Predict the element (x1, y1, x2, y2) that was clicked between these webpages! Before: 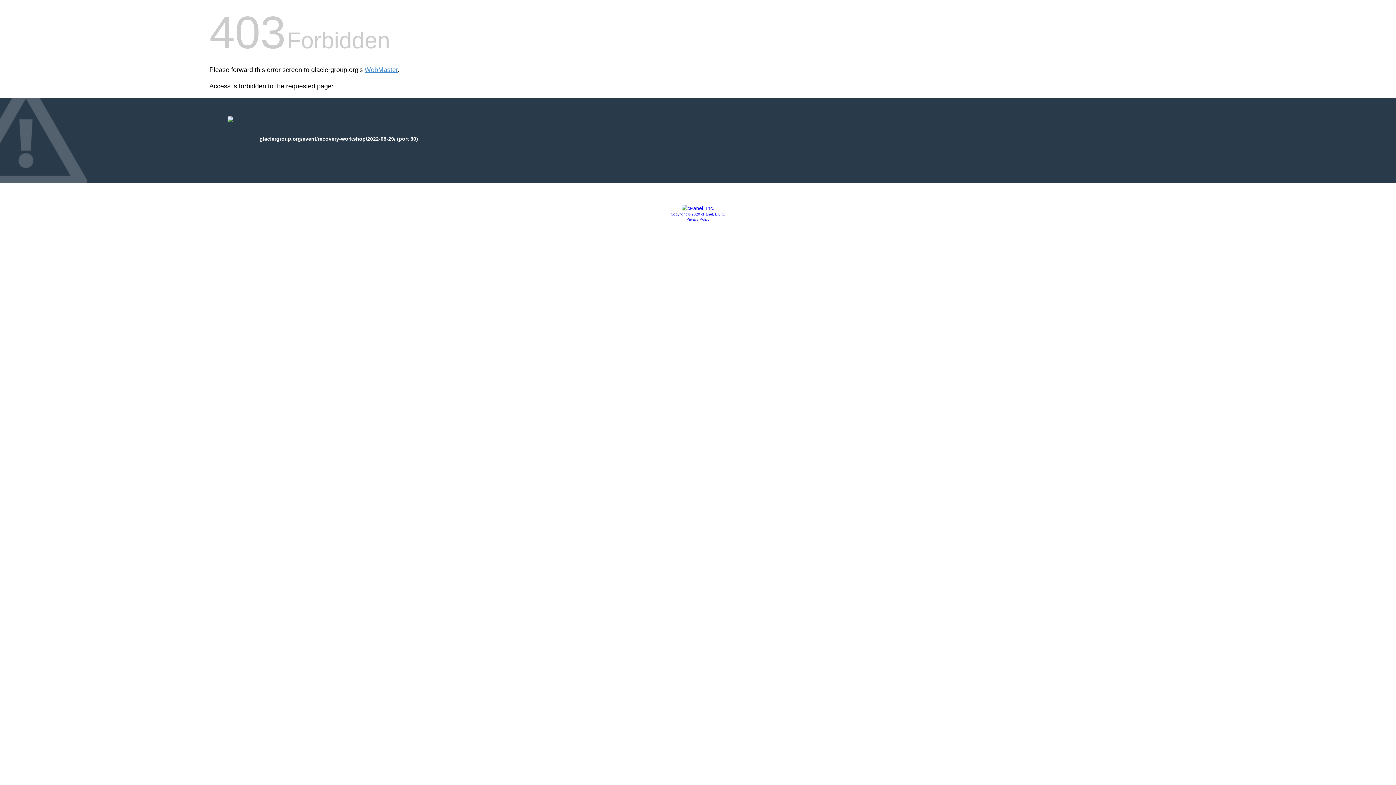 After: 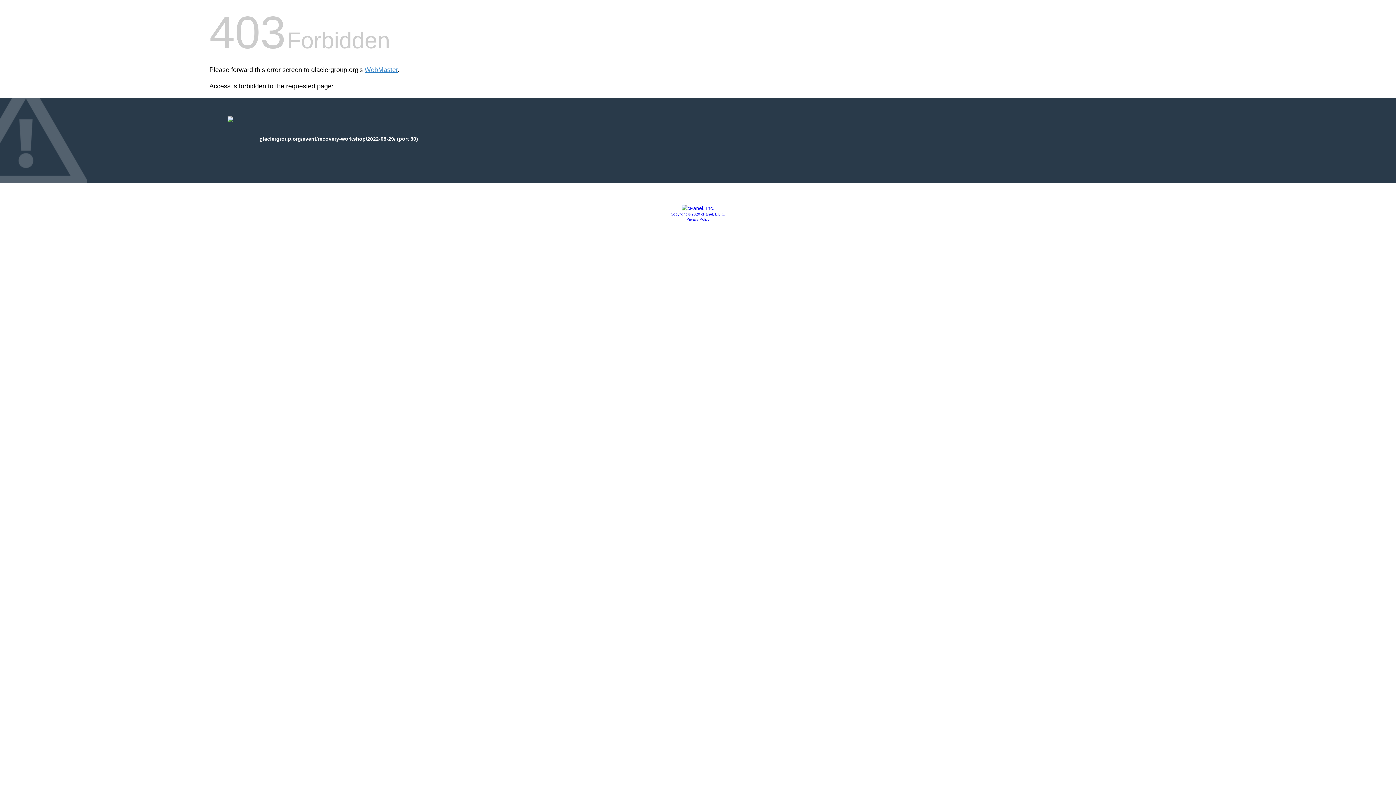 Action: bbox: (681, 205, 714, 211)